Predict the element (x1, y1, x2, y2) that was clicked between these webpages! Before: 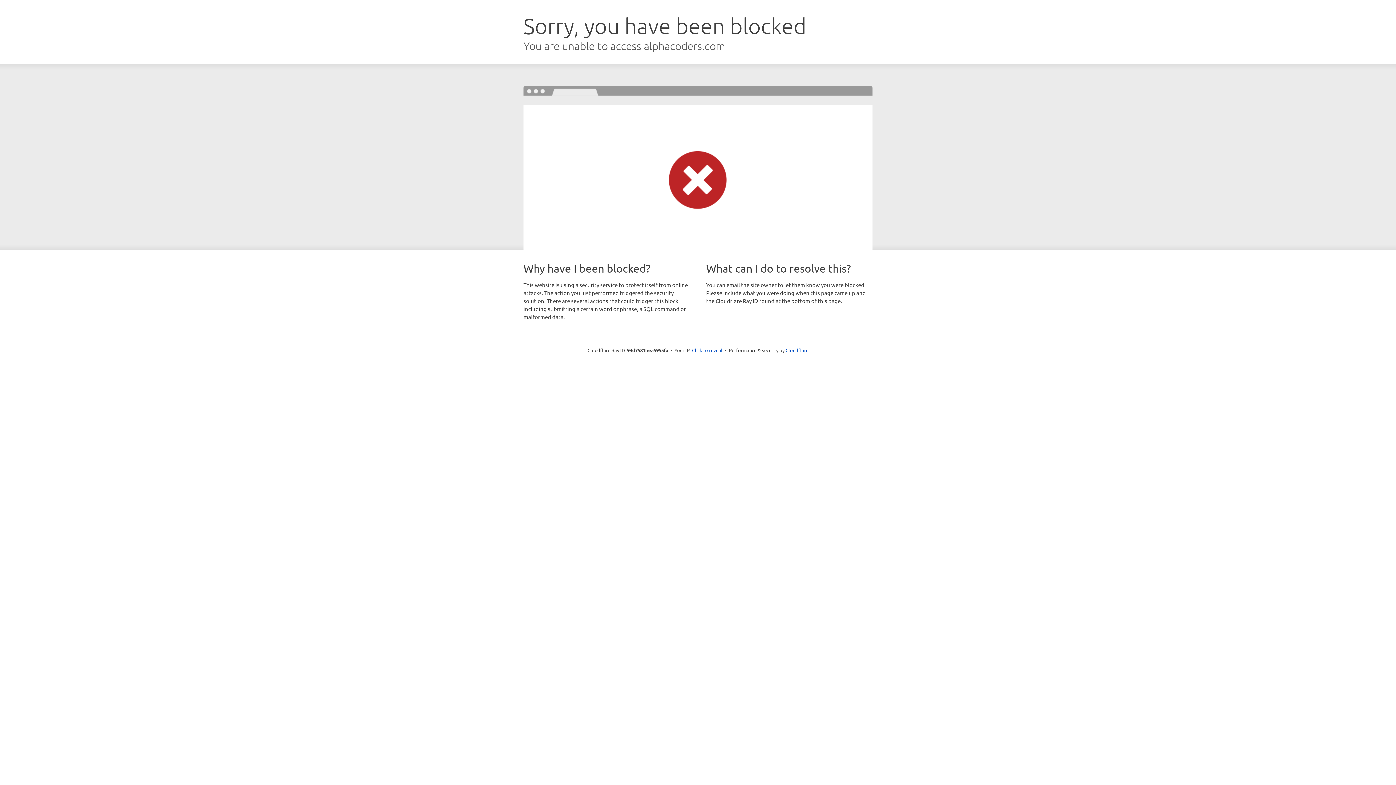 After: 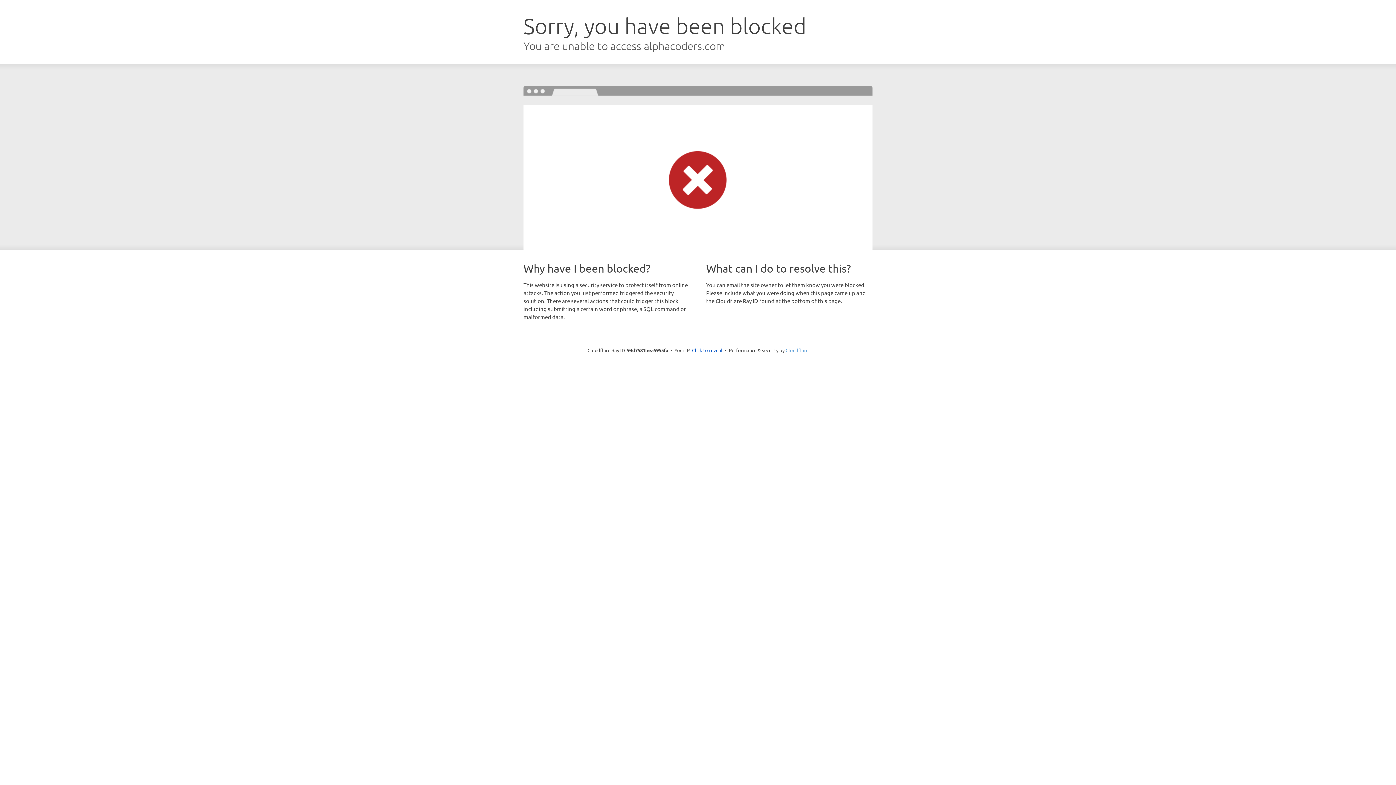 Action: label: Cloudflare bbox: (785, 347, 808, 353)